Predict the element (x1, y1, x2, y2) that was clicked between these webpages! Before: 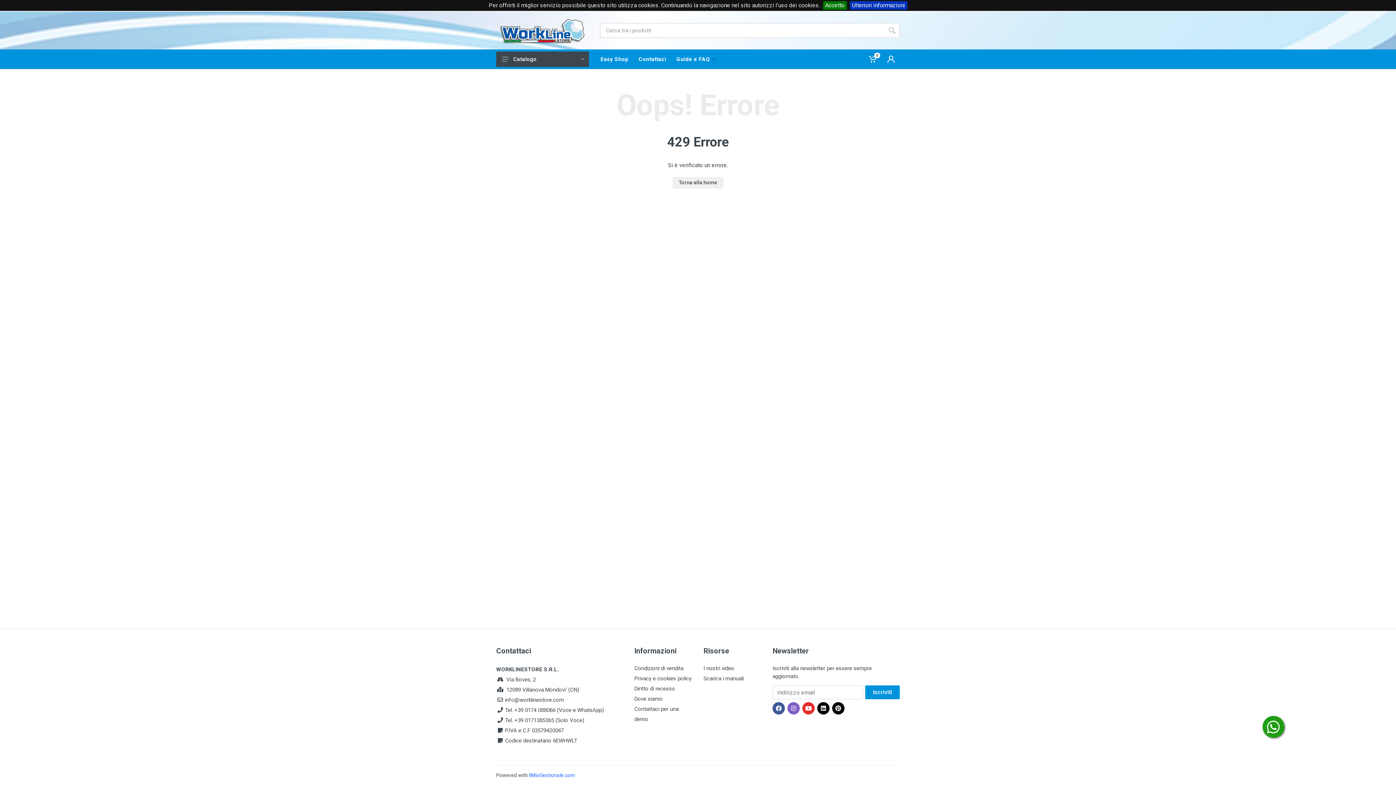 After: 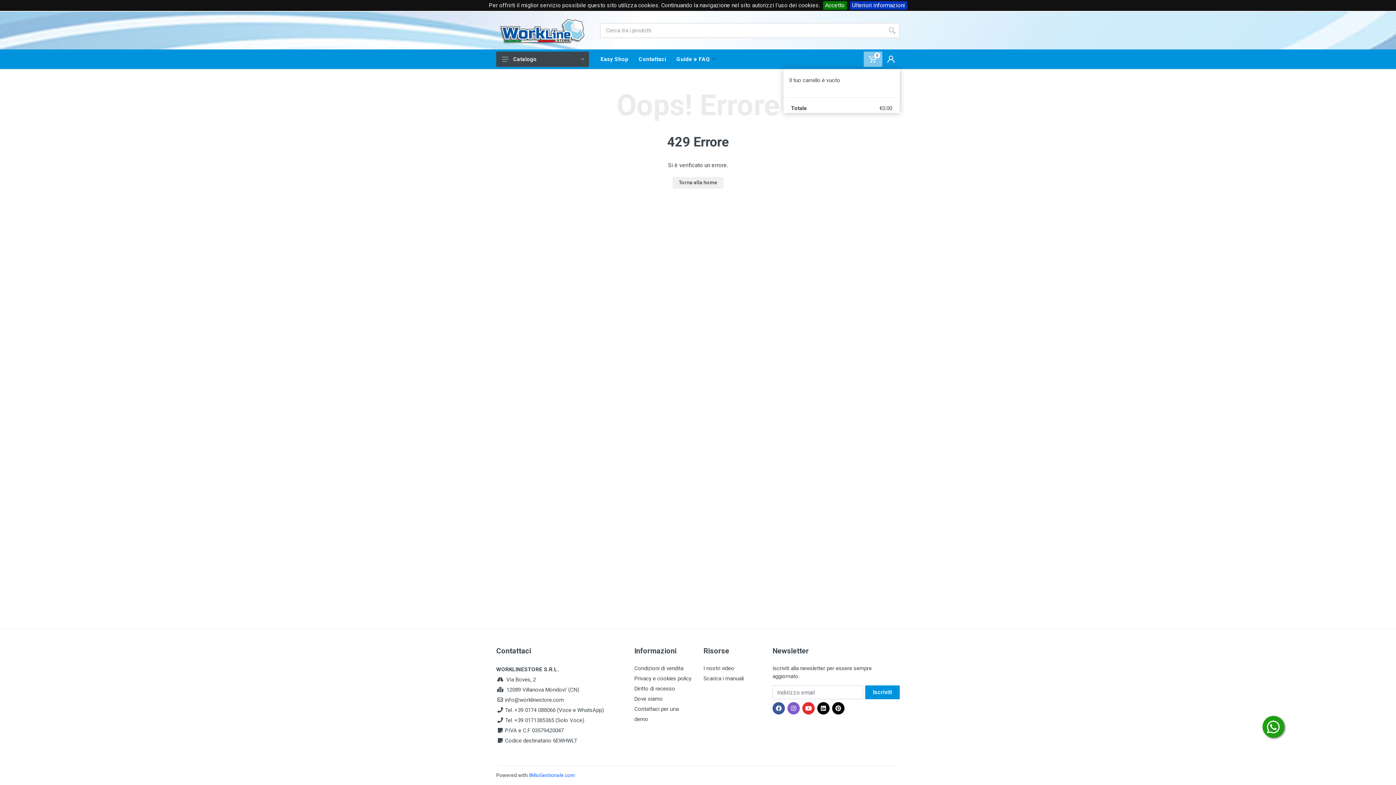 Action: label: 0 bbox: (864, 49, 882, 69)